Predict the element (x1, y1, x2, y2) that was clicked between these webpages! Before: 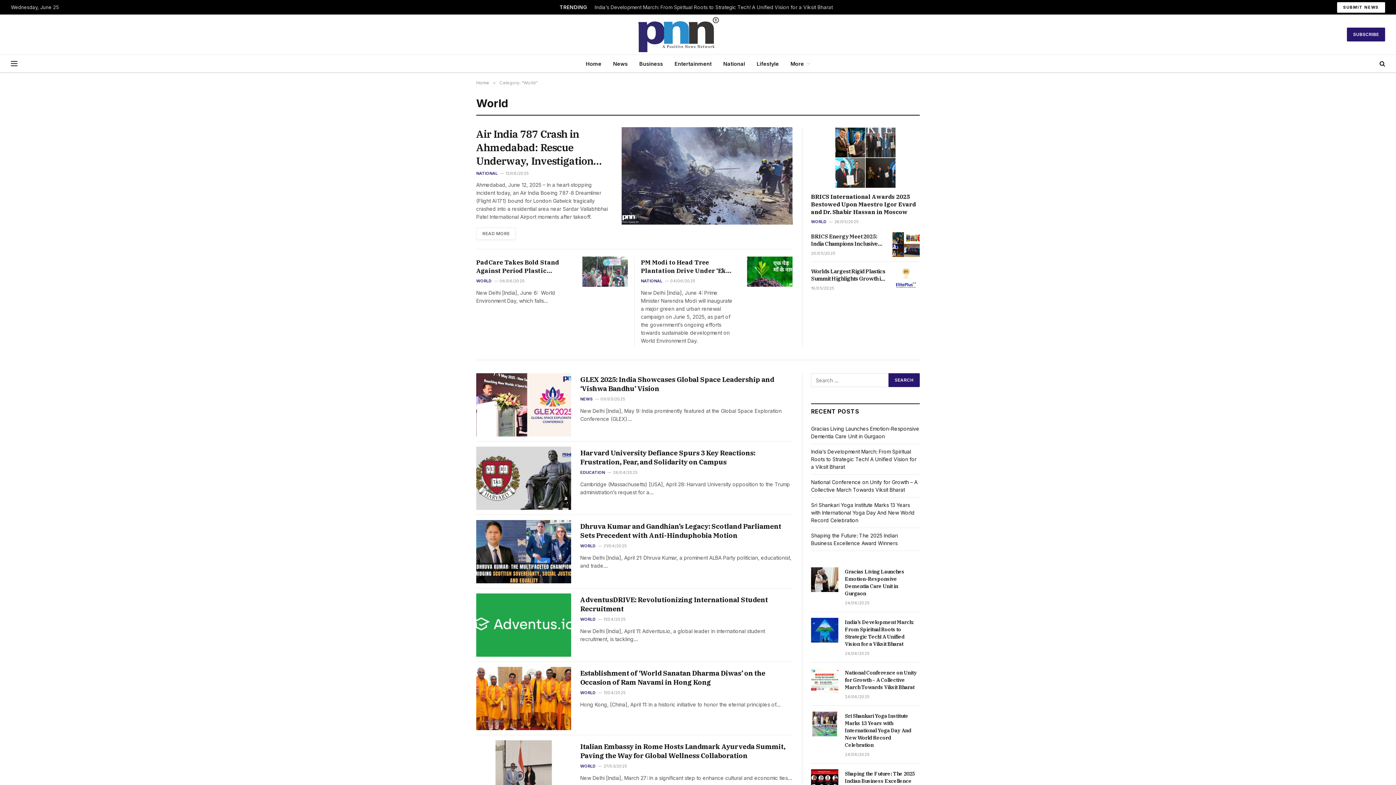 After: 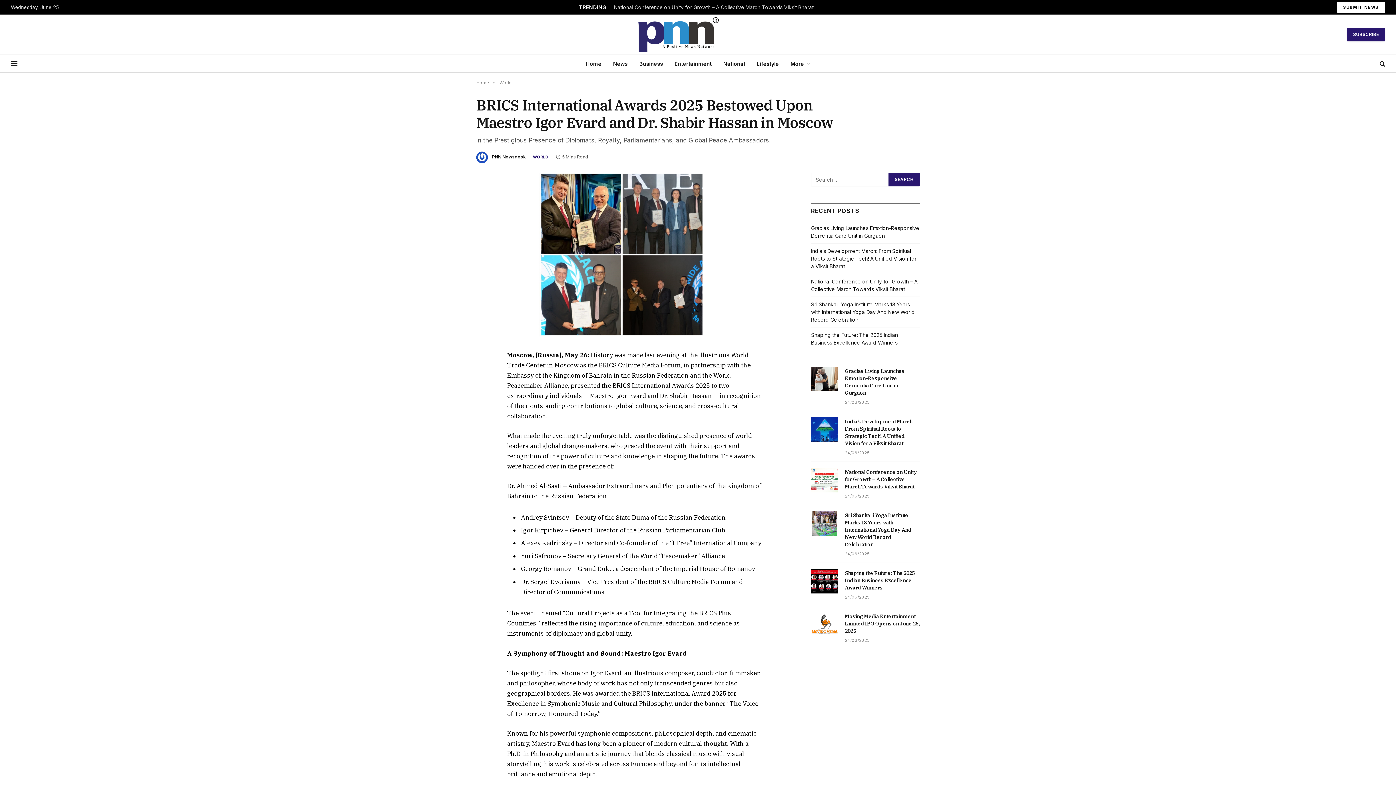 Action: bbox: (811, 127, 920, 188)